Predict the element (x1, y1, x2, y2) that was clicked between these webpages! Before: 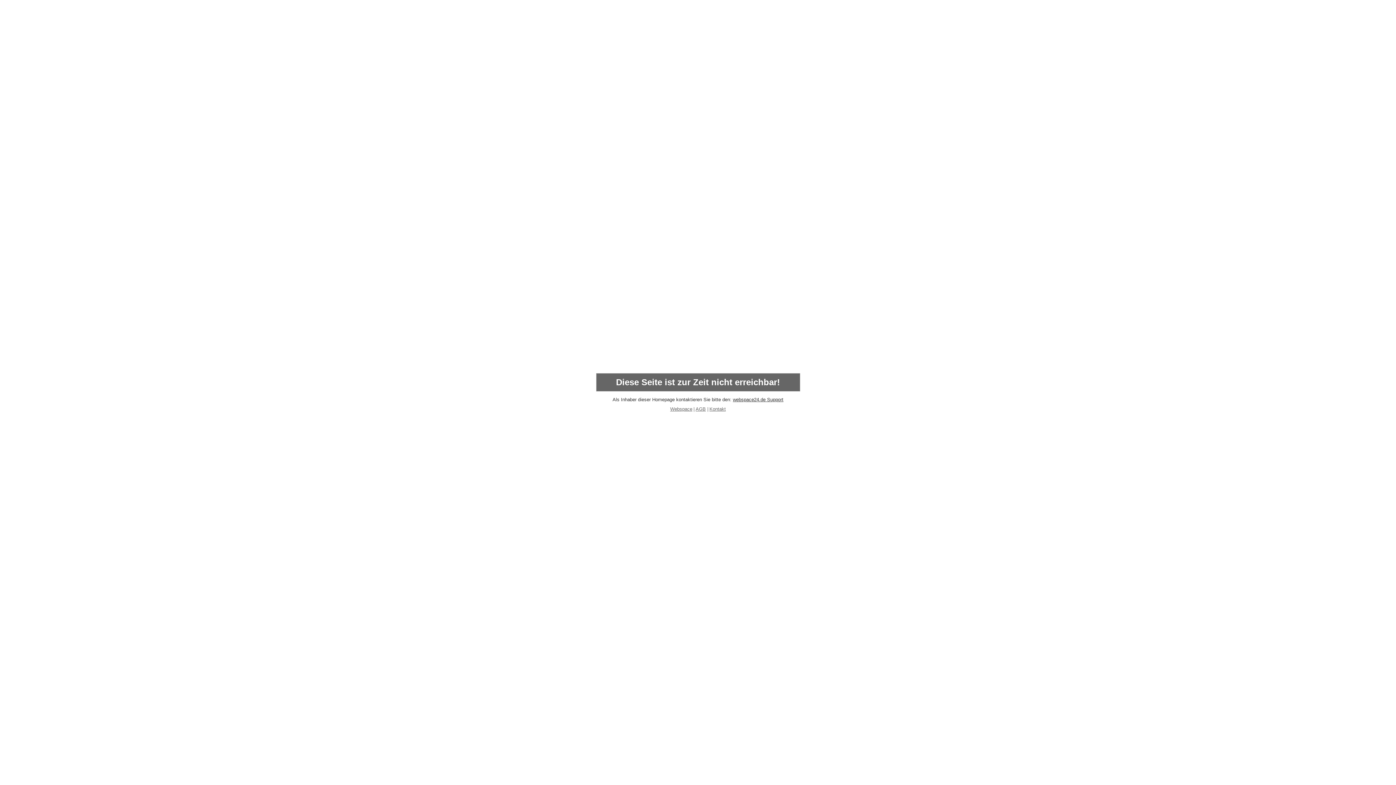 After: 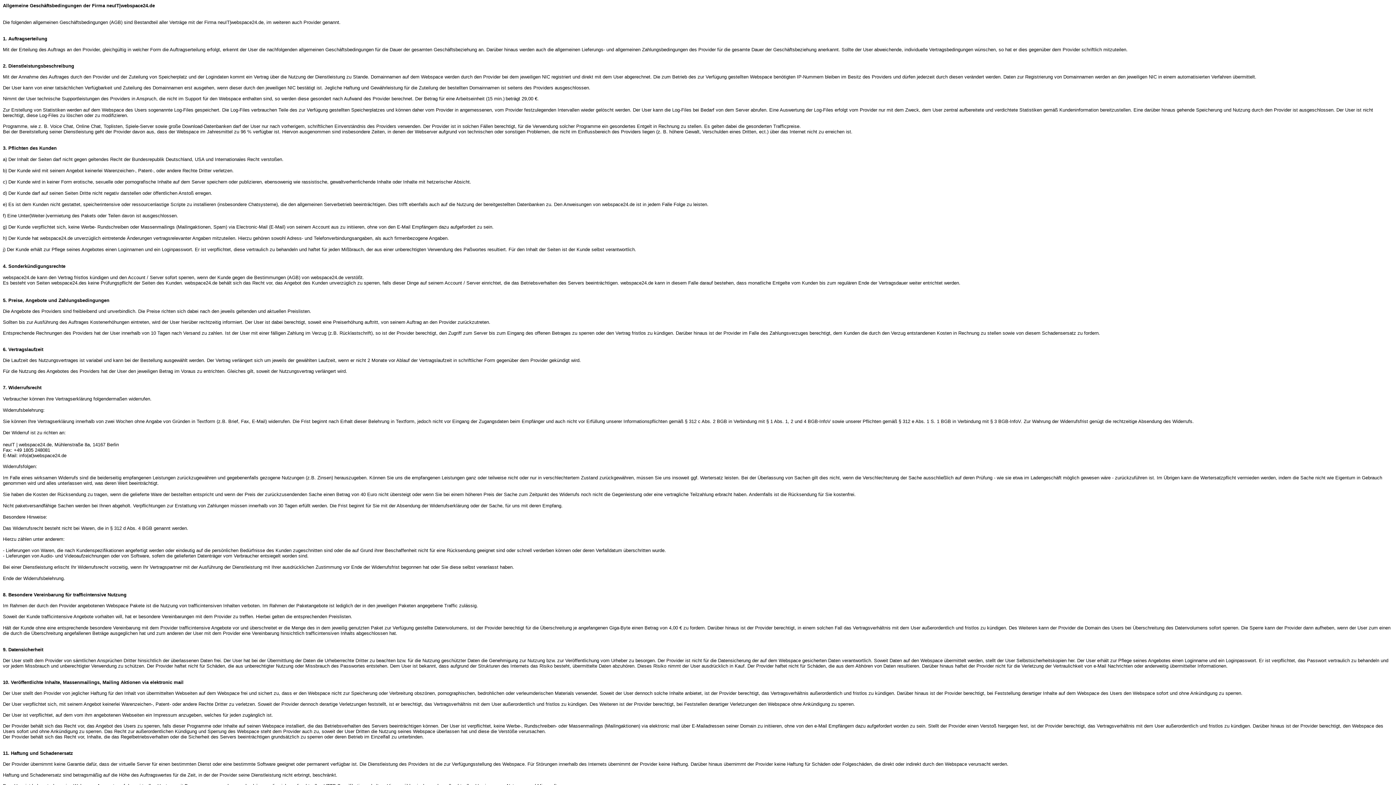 Action: label: AGB bbox: (695, 406, 706, 412)